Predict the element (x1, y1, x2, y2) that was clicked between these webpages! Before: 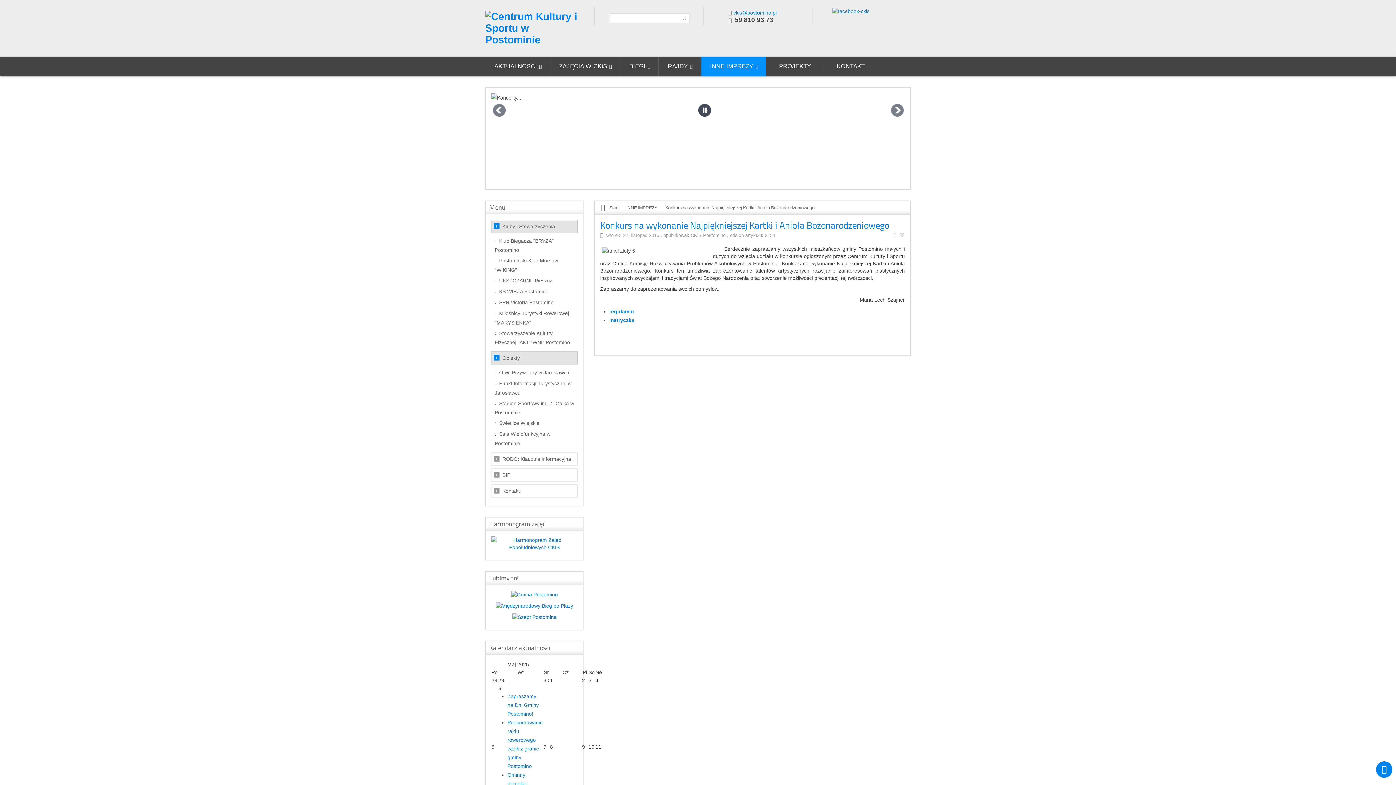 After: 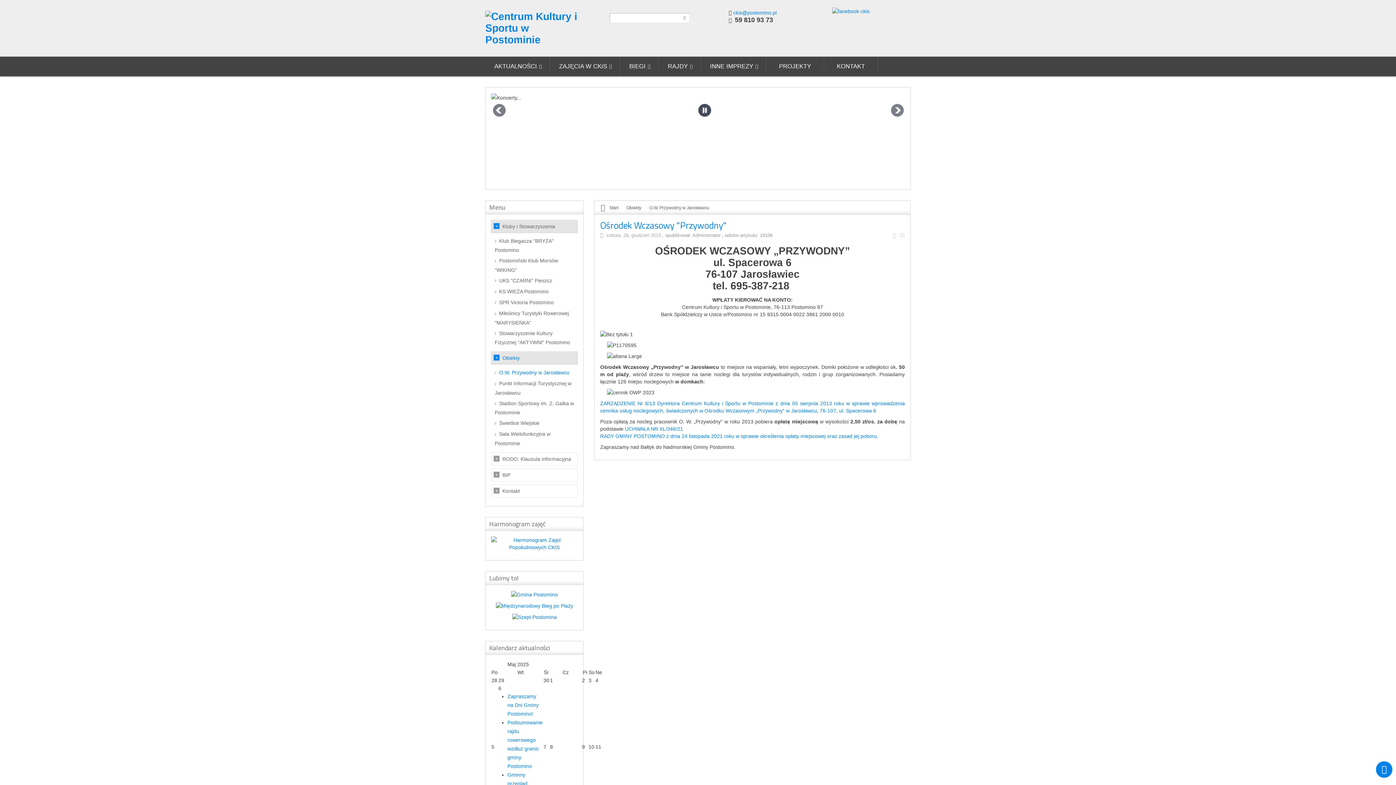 Action: bbox: (499, 369, 569, 375) label: O.W. Przywodny w Jarosławcu